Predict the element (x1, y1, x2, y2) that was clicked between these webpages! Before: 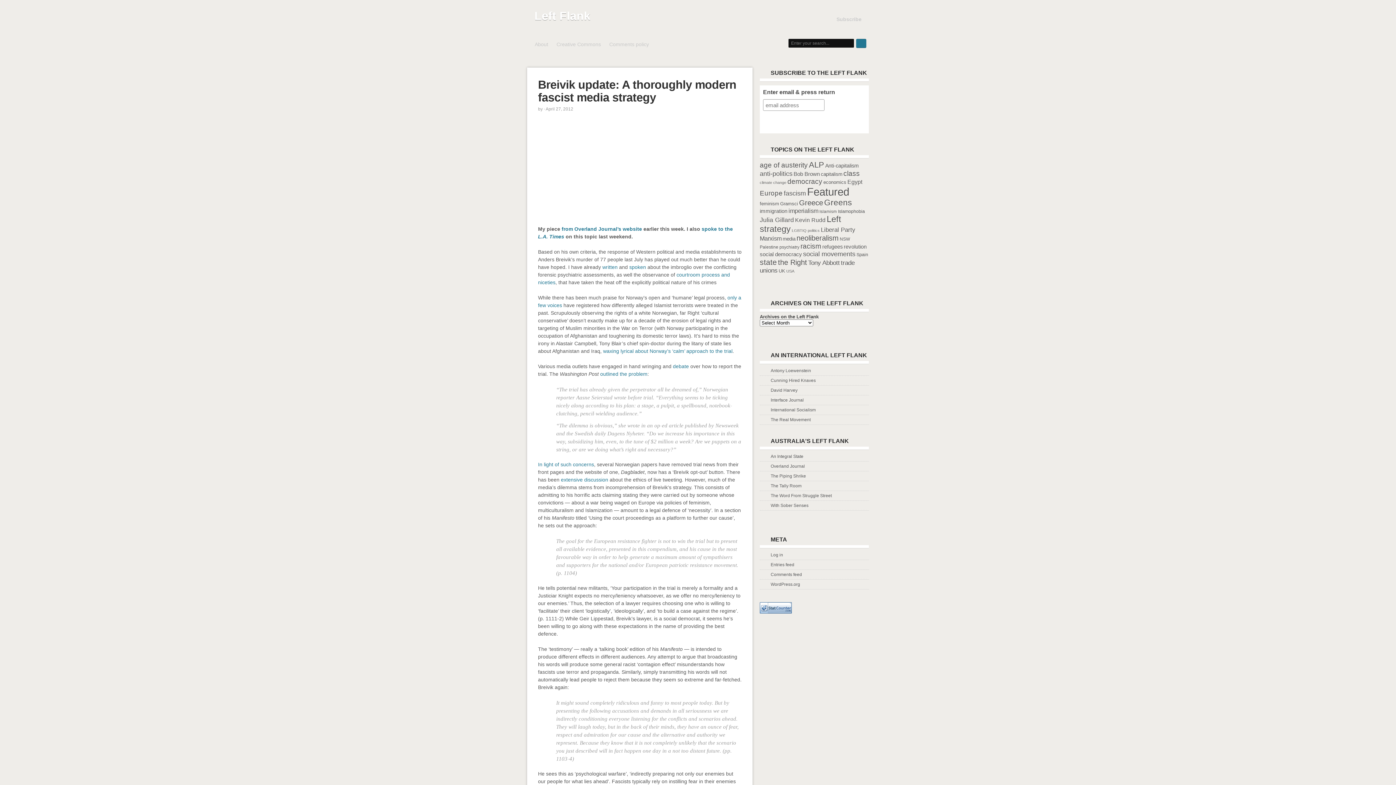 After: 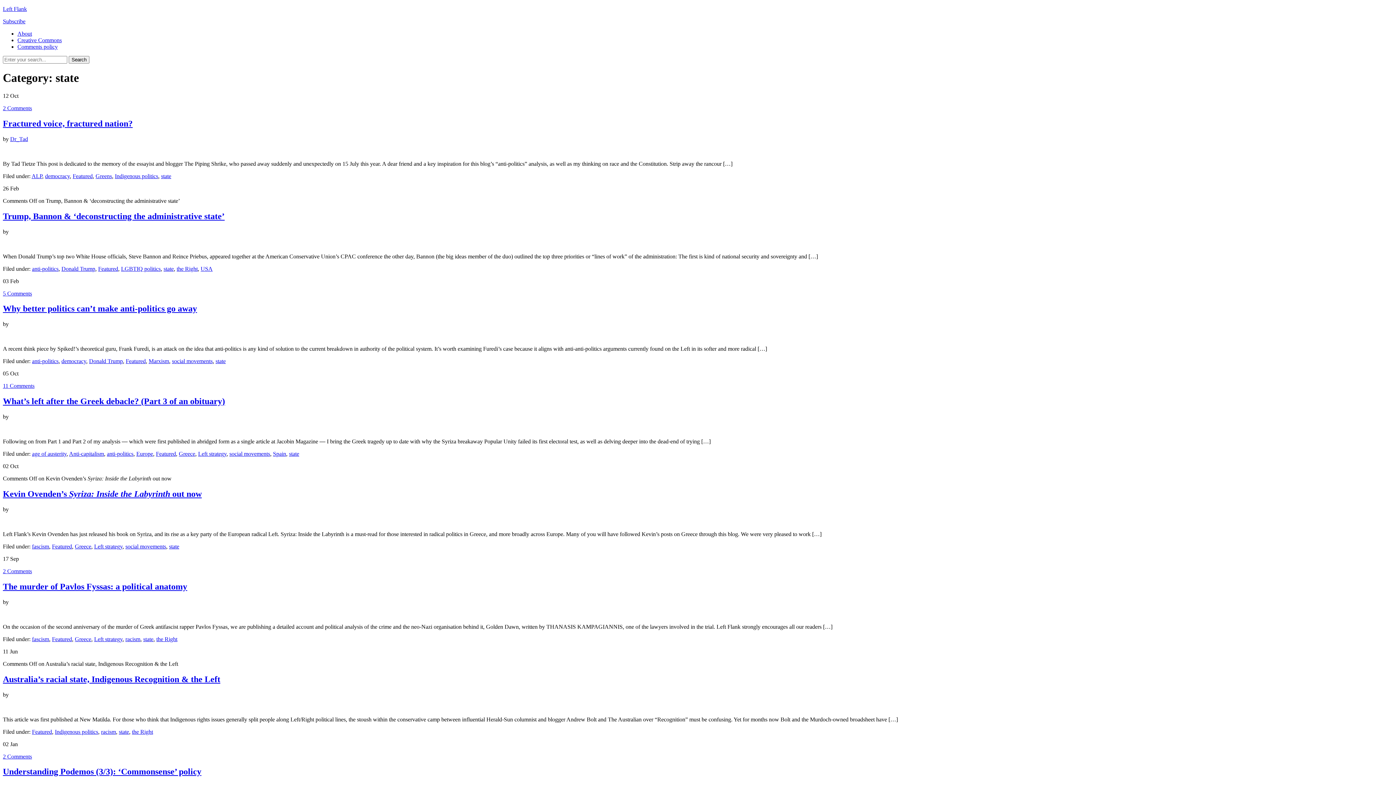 Action: bbox: (760, 258, 777, 266) label: state (57 items)